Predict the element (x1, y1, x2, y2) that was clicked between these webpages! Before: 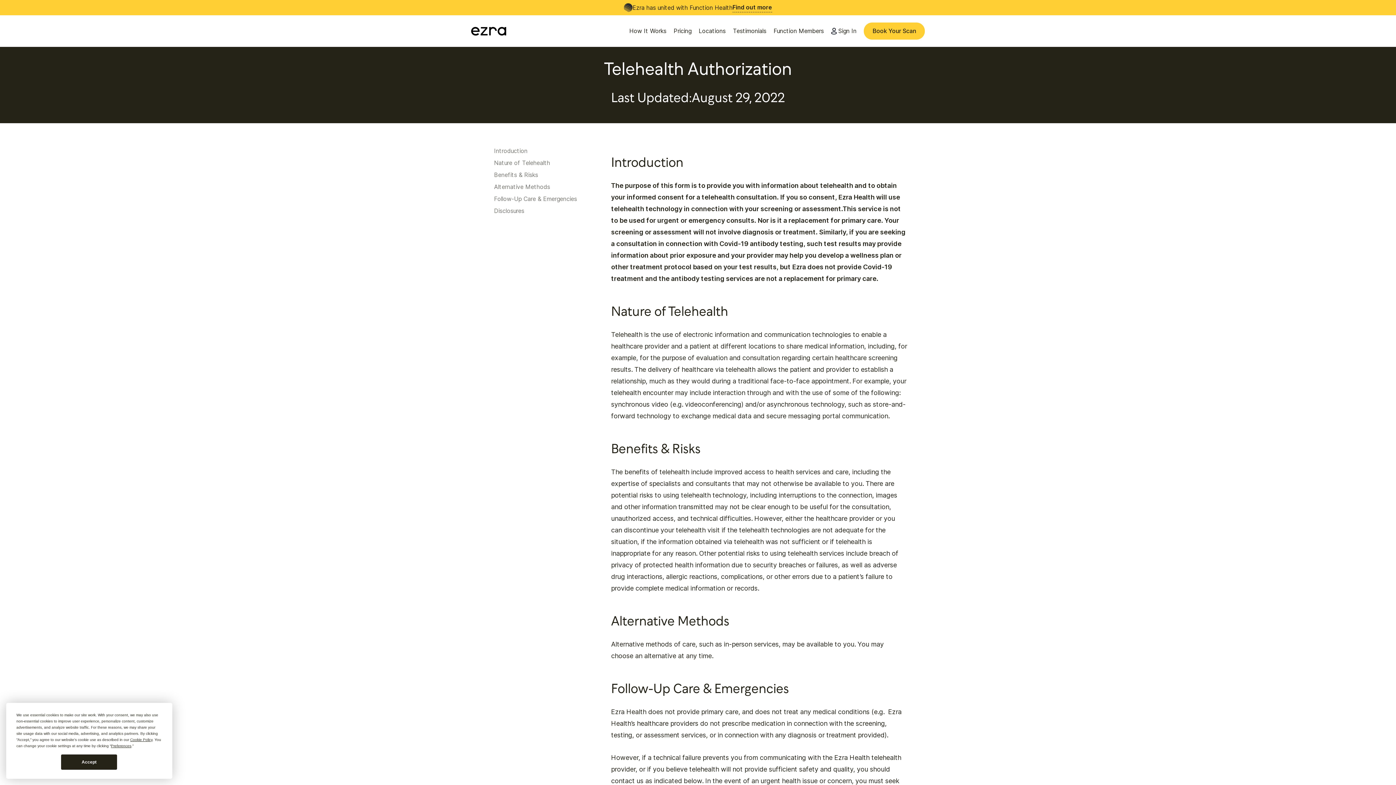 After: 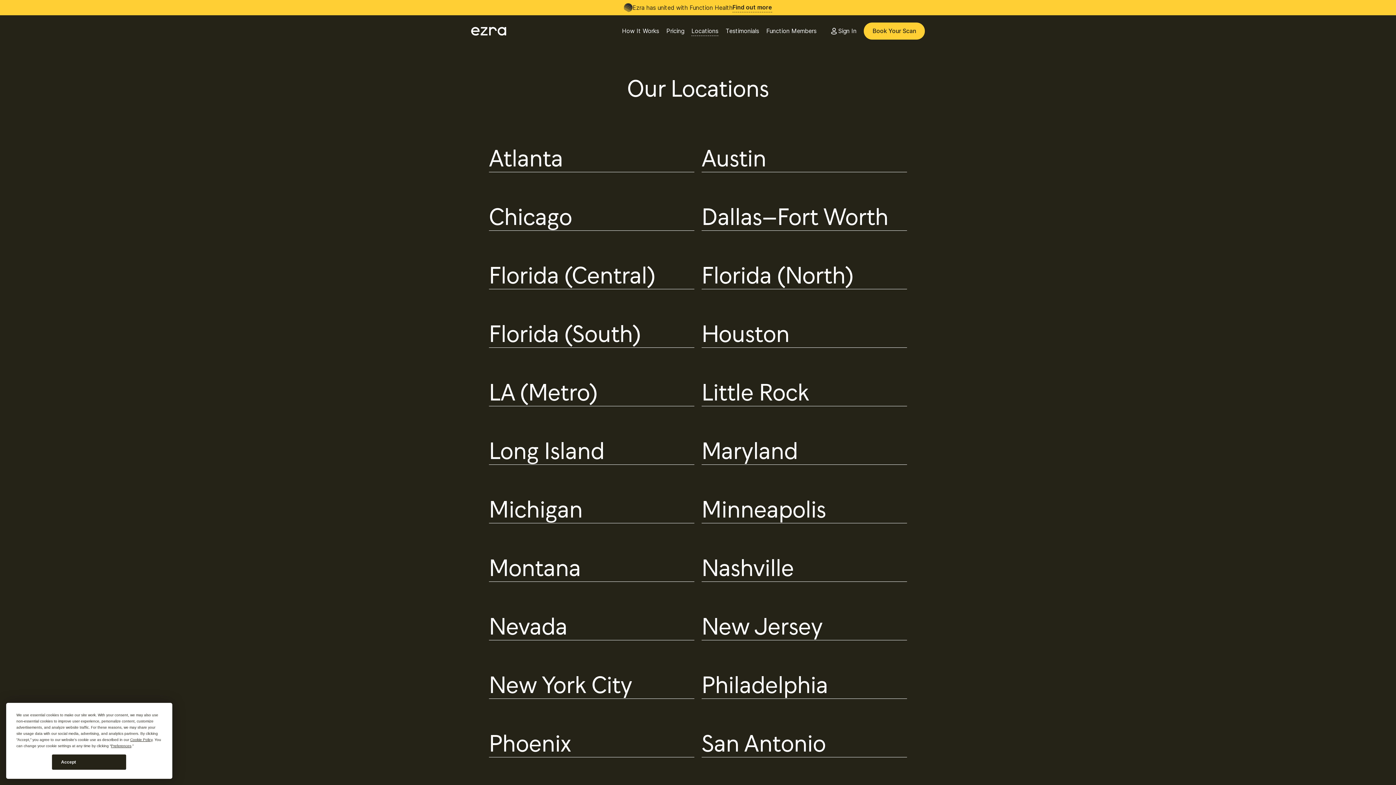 Action: bbox: (698, 26, 725, 35) label: Locations